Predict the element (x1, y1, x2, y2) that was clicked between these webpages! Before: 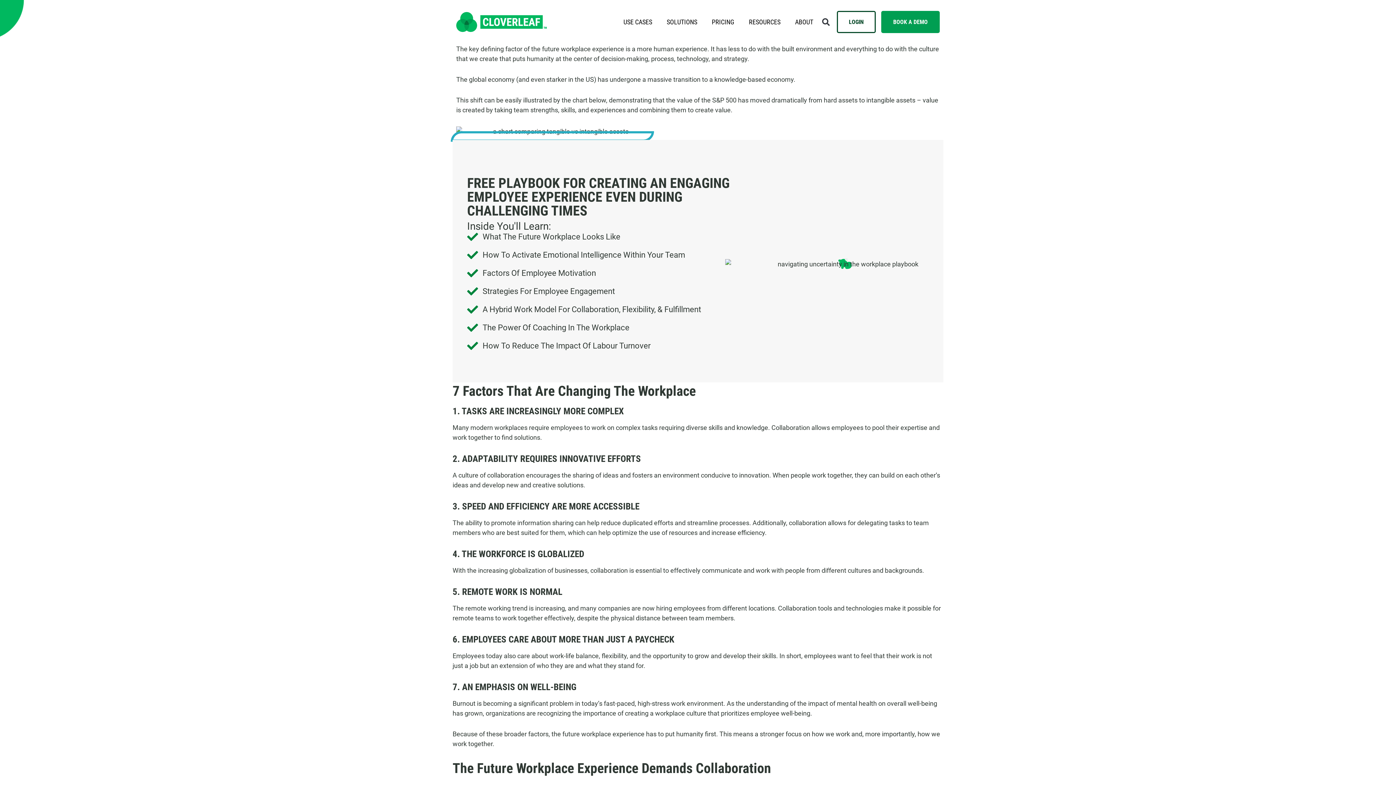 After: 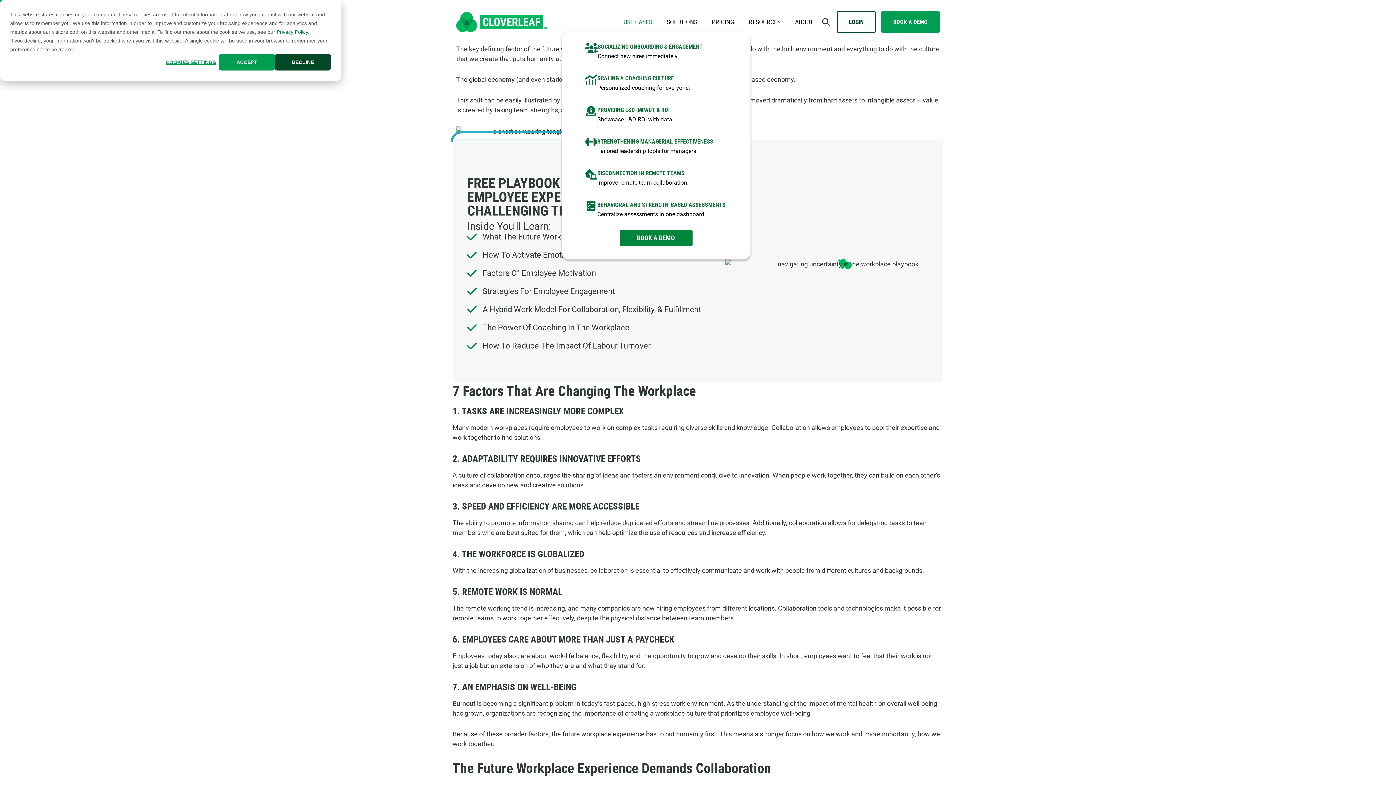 Action: label: USE CASES bbox: (616, 13, 659, 30)